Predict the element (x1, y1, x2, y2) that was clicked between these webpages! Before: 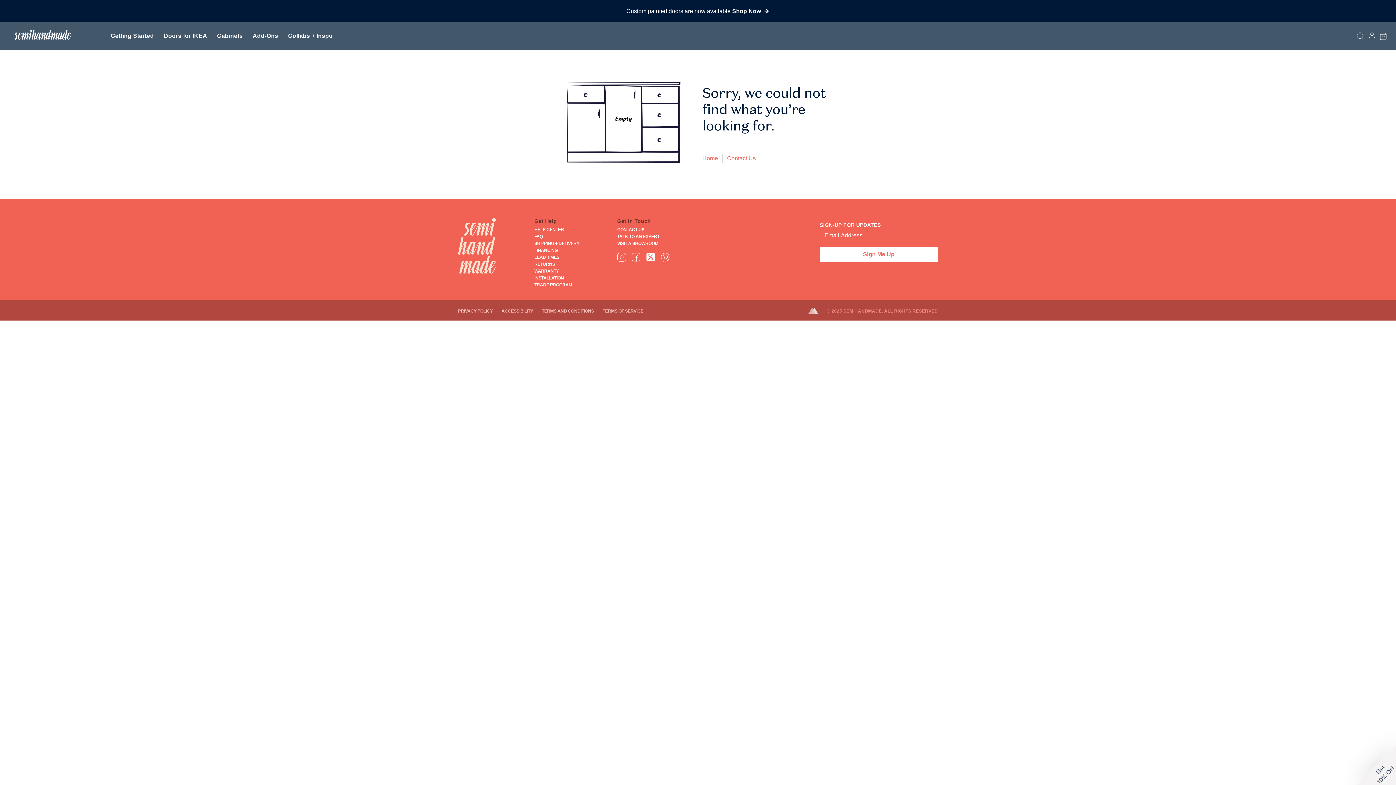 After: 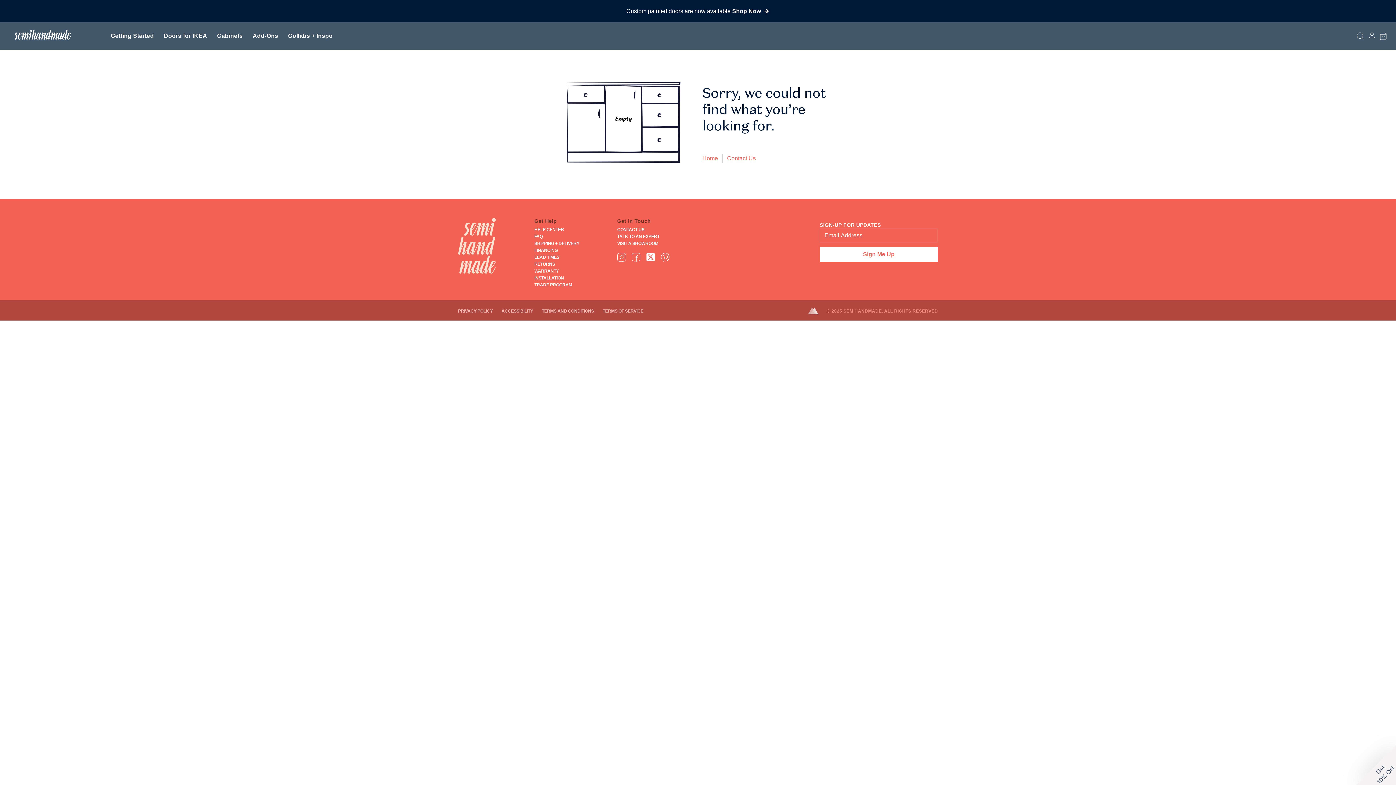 Action: bbox: (808, 307, 827, 314)